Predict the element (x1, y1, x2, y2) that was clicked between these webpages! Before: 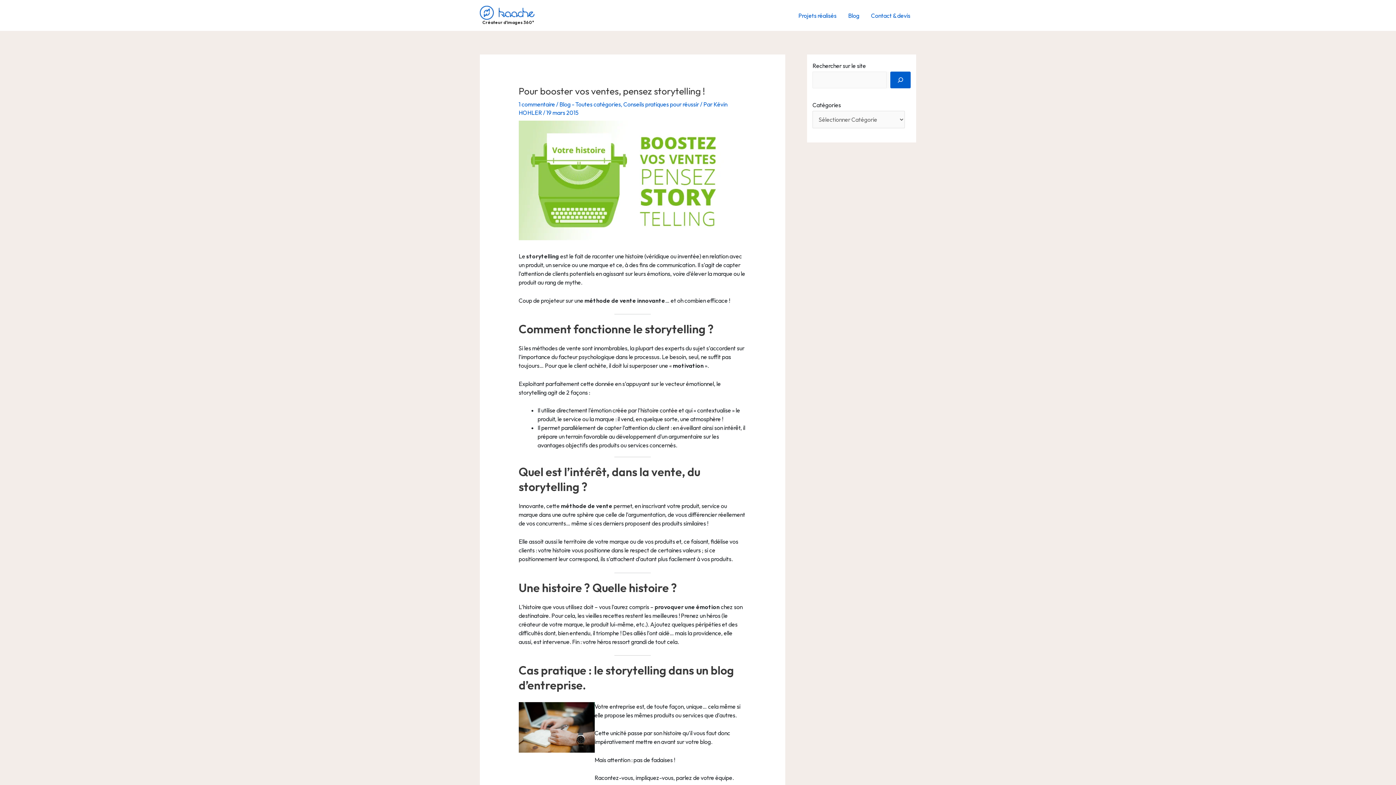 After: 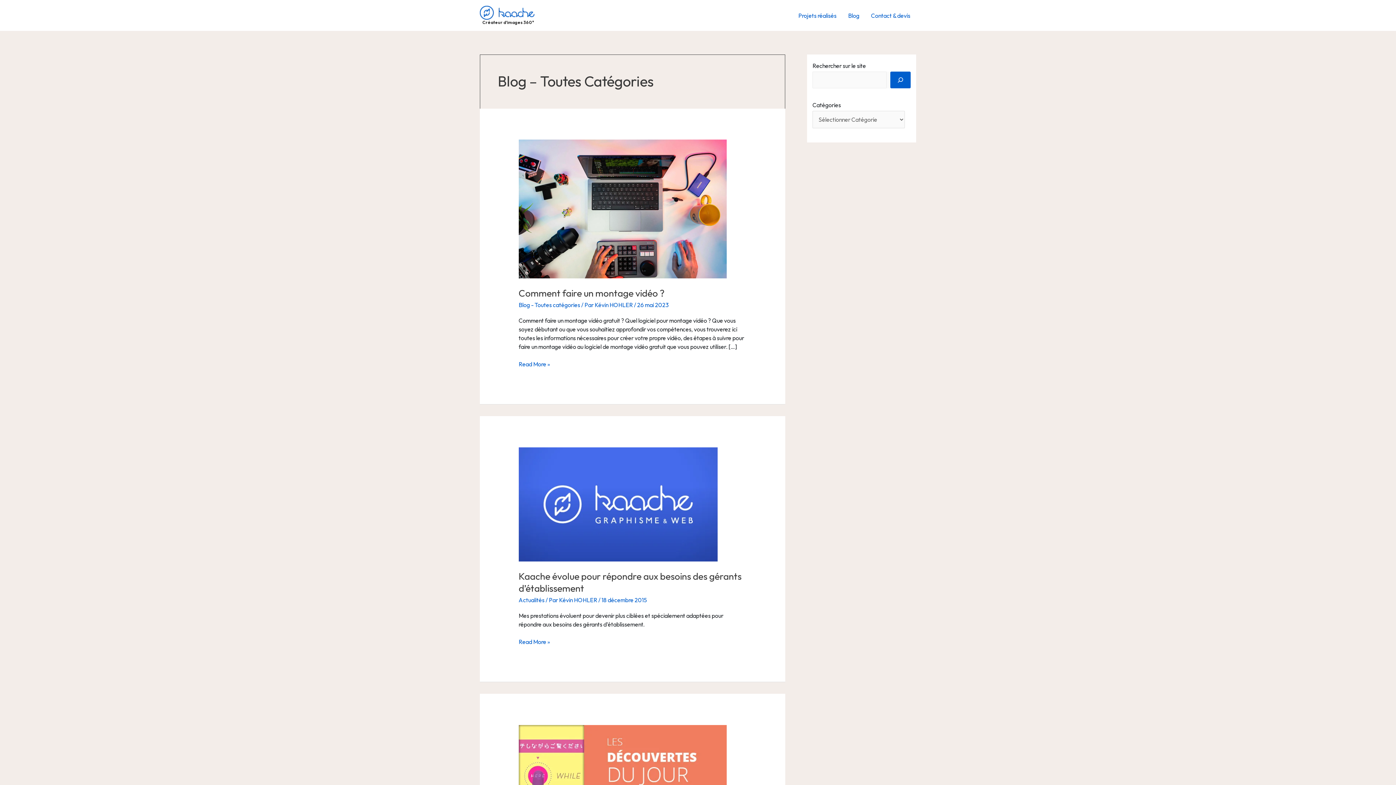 Action: label: Blog bbox: (842, 2, 865, 28)